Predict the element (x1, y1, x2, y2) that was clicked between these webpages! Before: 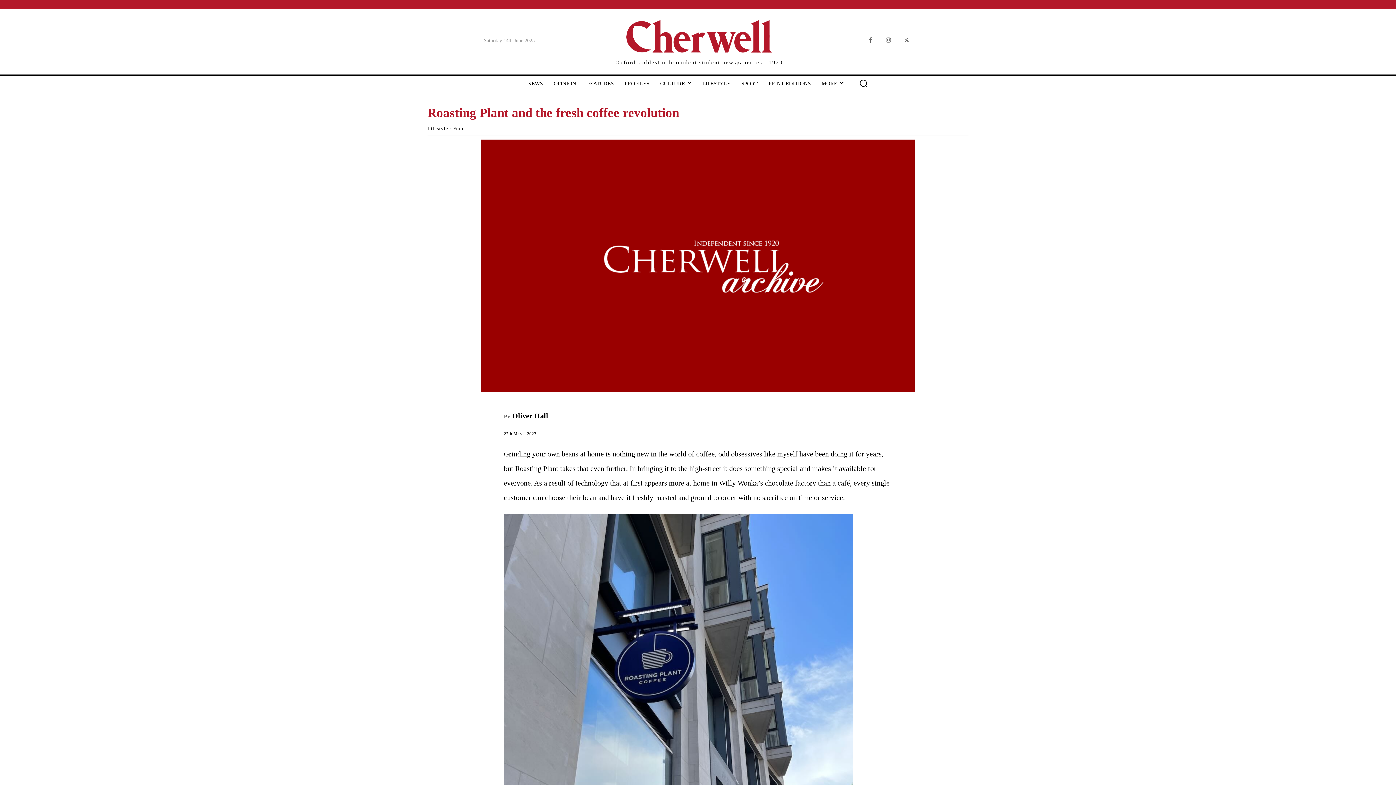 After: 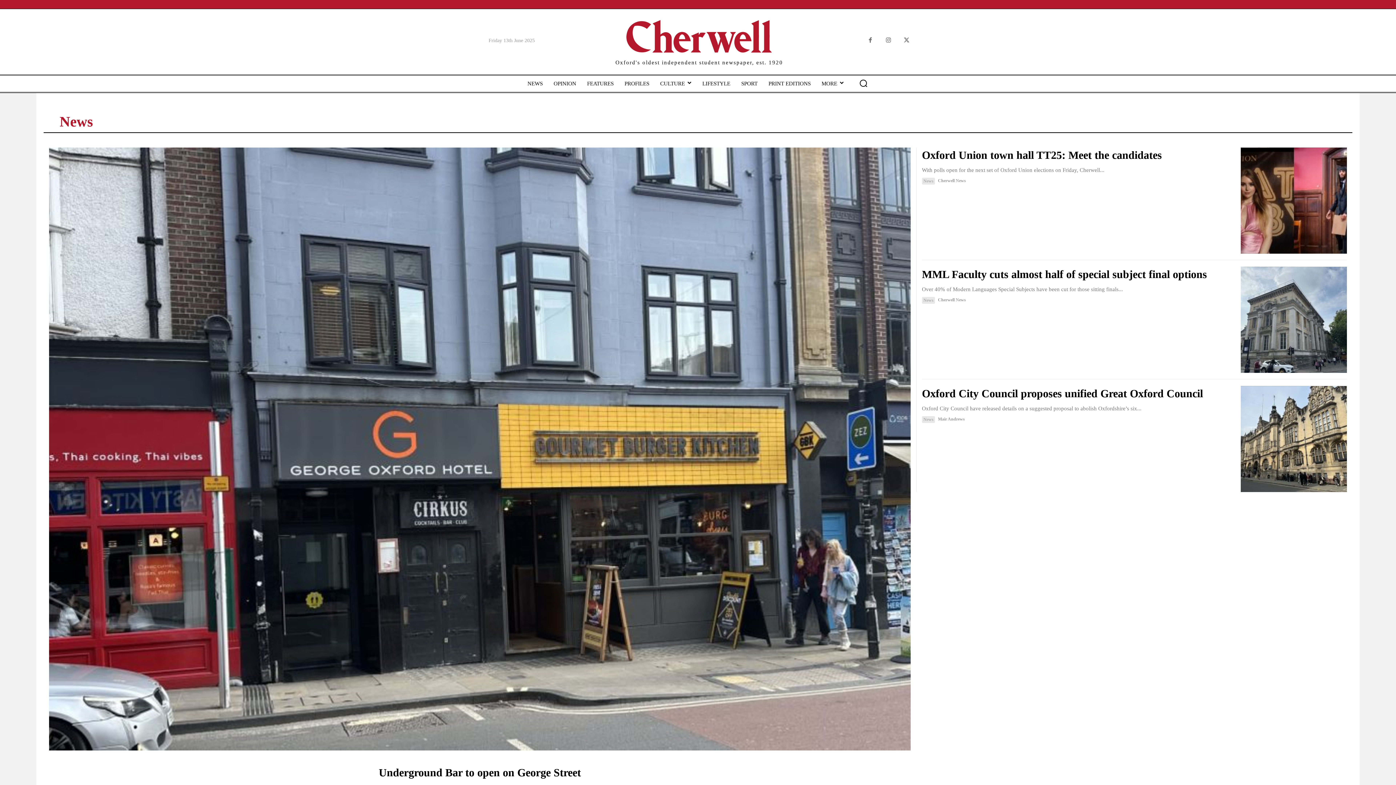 Action: label: NEWS bbox: (524, 74, 546, 92)